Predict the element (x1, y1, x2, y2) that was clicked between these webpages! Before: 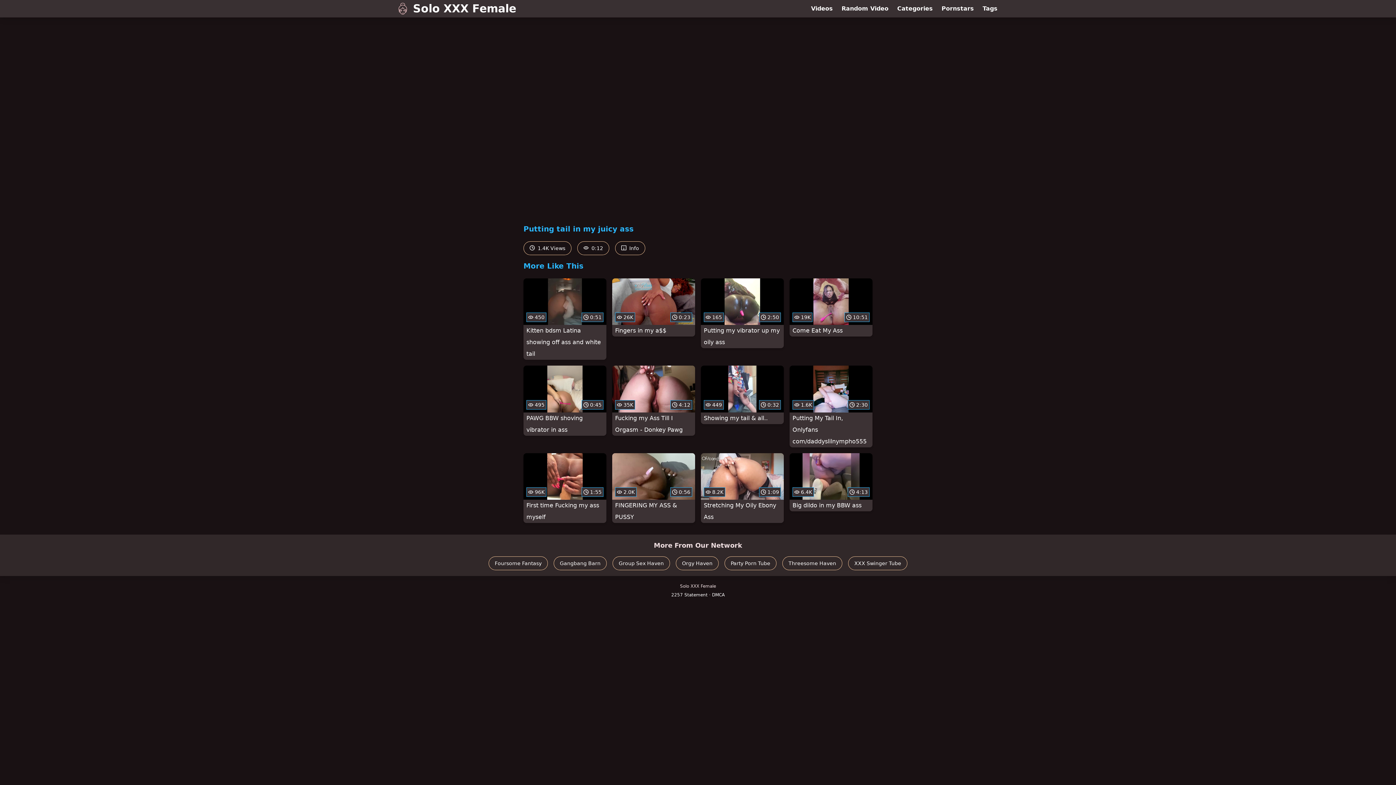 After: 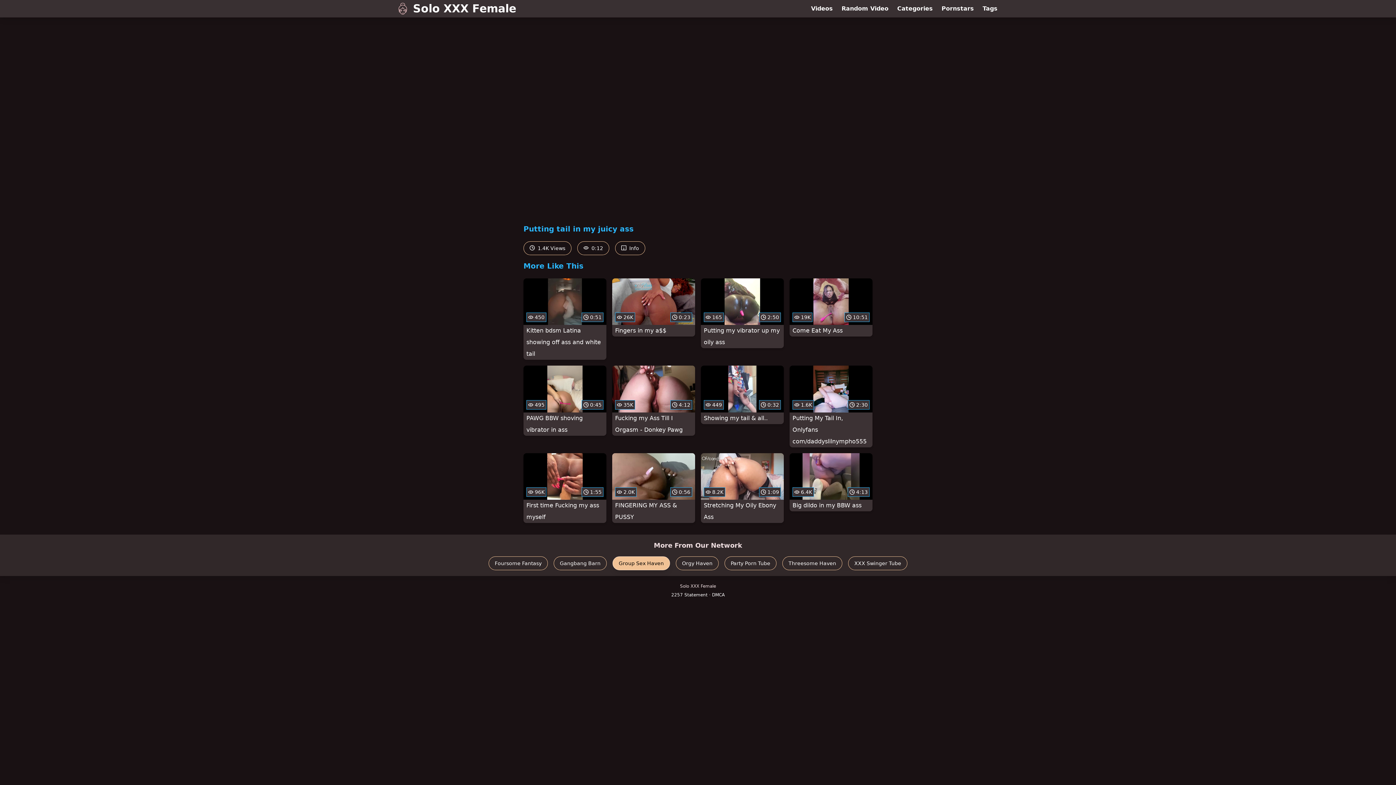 Action: bbox: (612, 556, 670, 570) label: Group Sex Haven